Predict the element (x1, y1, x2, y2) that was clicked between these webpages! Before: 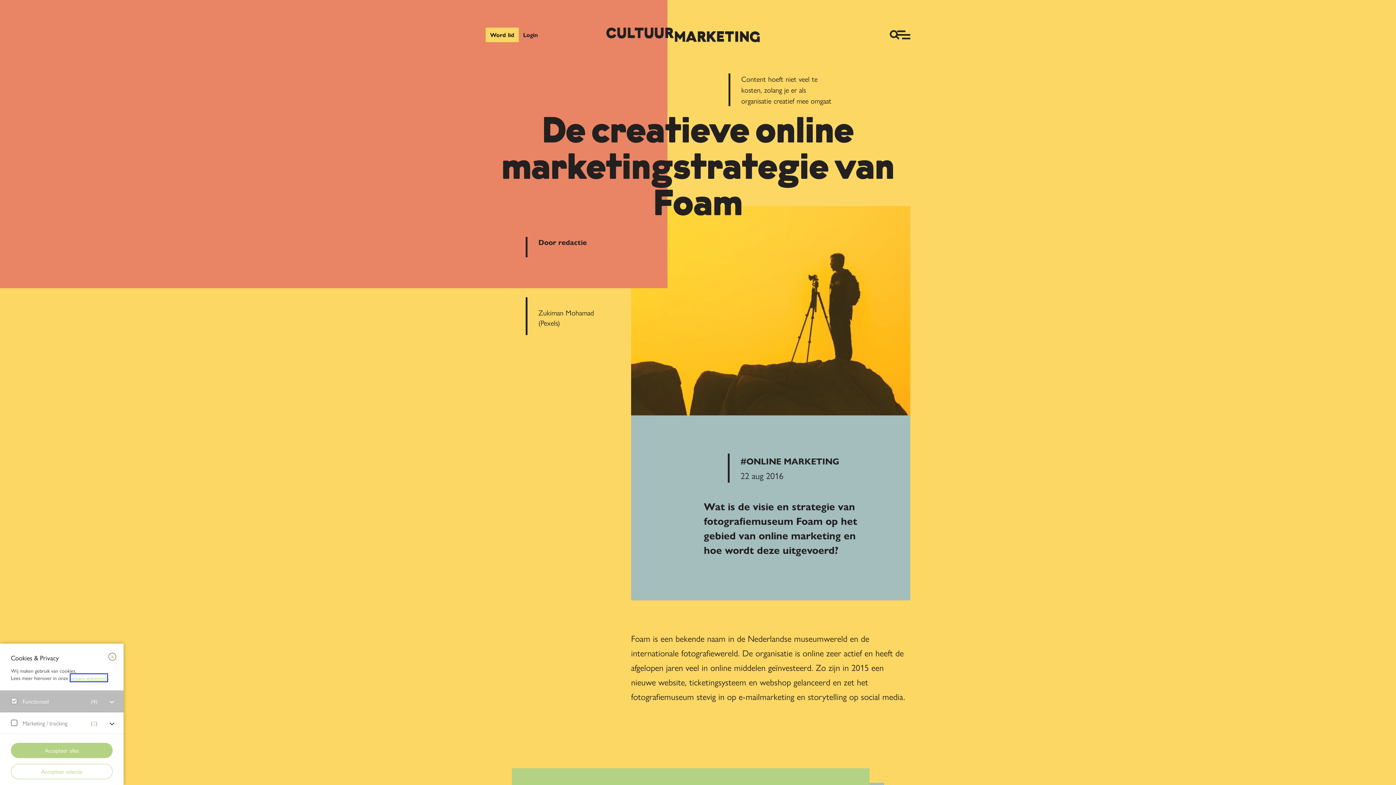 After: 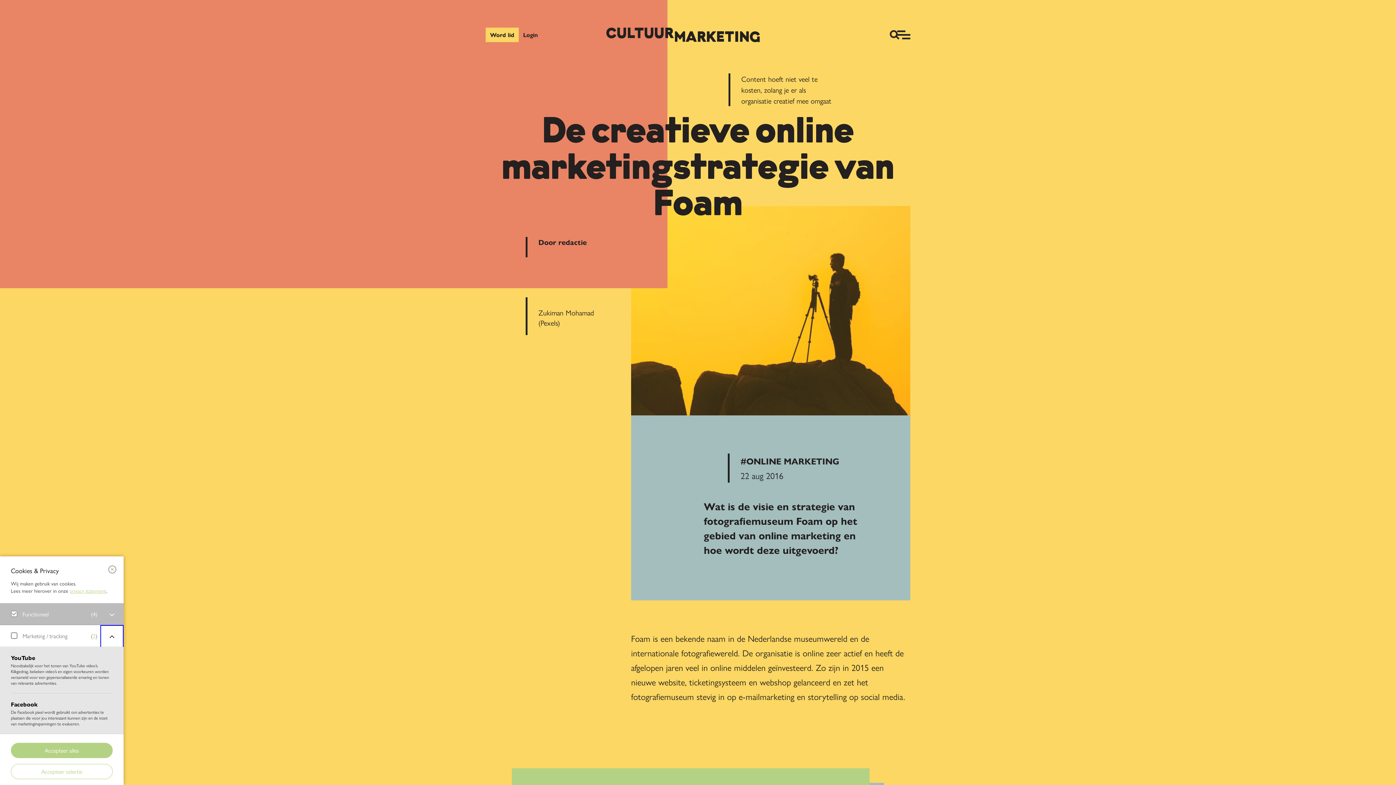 Action: bbox: (100, 712, 123, 736)